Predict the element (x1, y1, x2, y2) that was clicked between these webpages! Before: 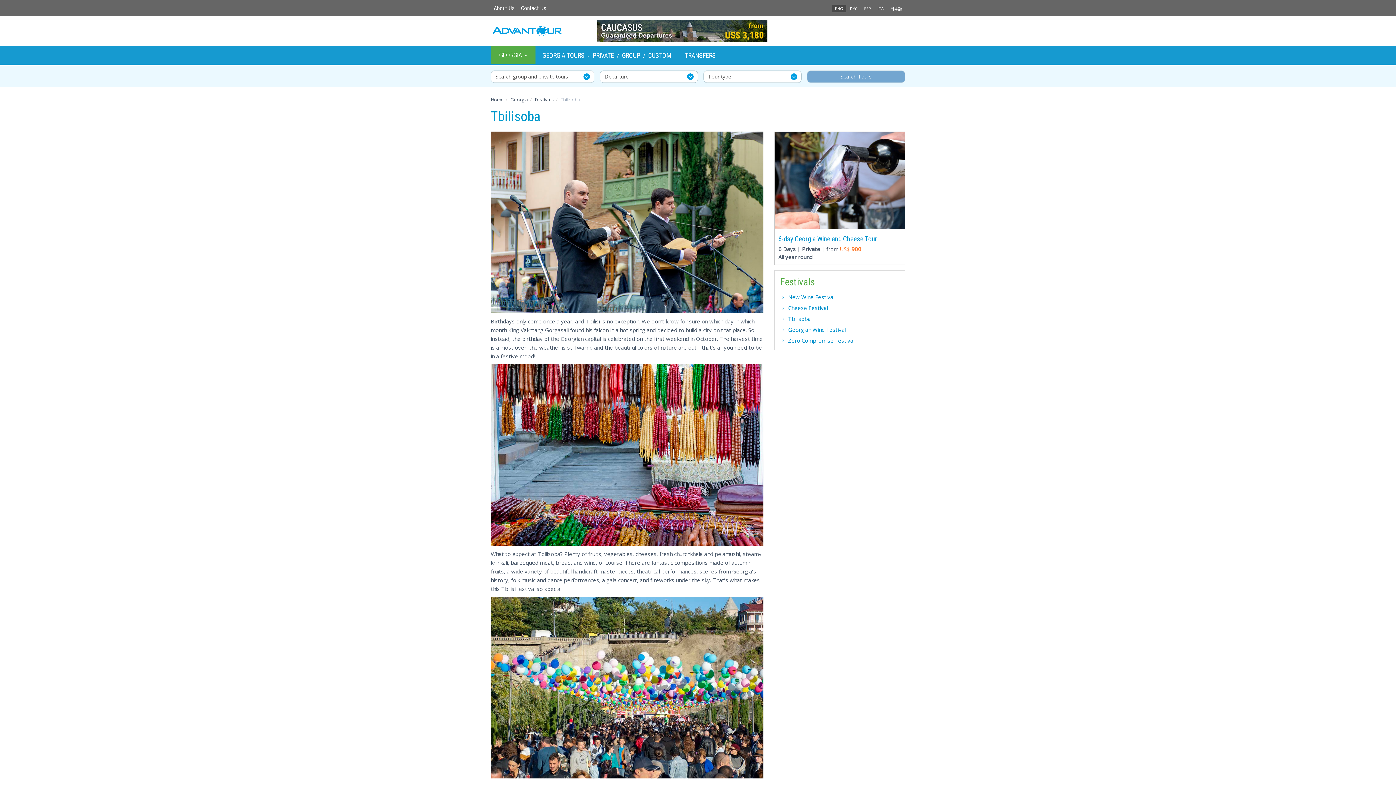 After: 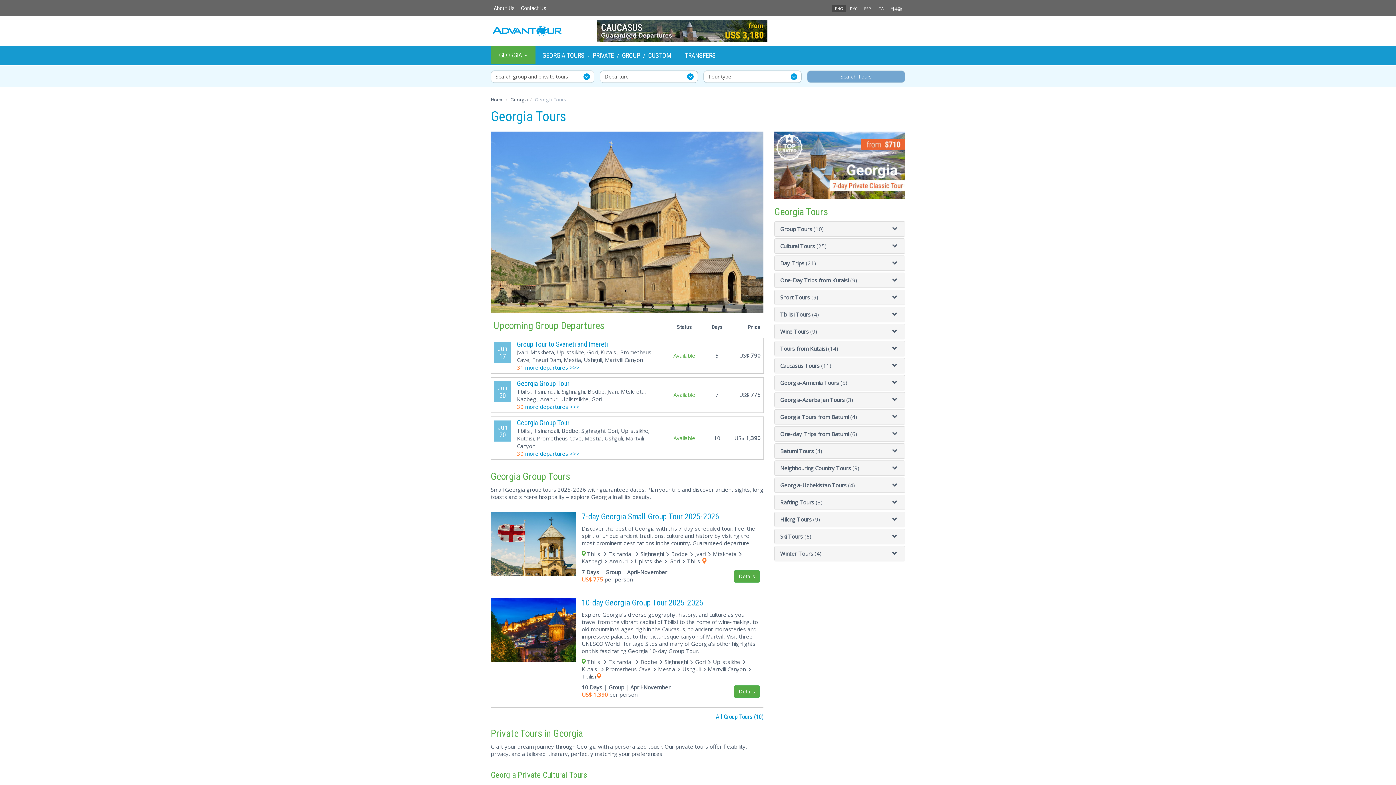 Action: label: GEORGIA TOURS bbox: (542, 51, 584, 59)